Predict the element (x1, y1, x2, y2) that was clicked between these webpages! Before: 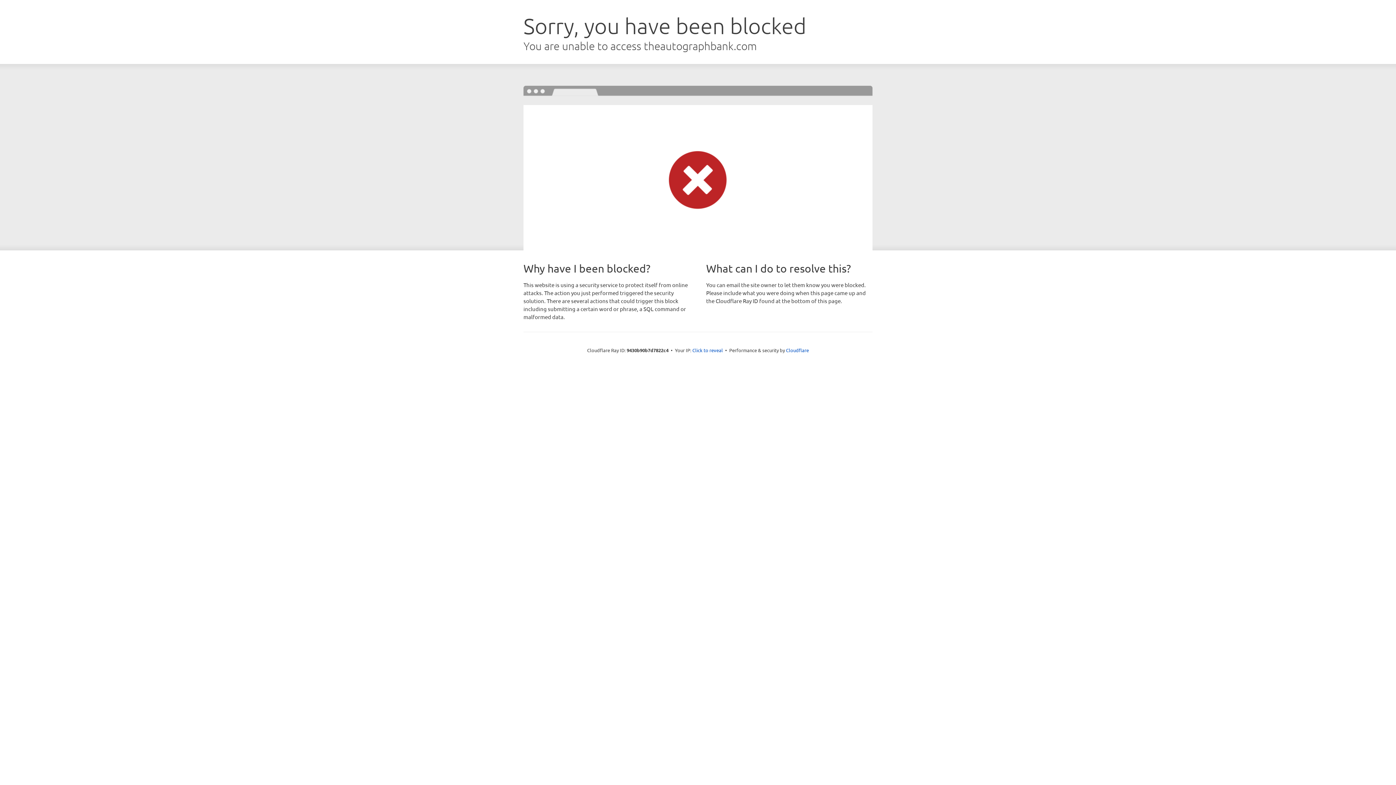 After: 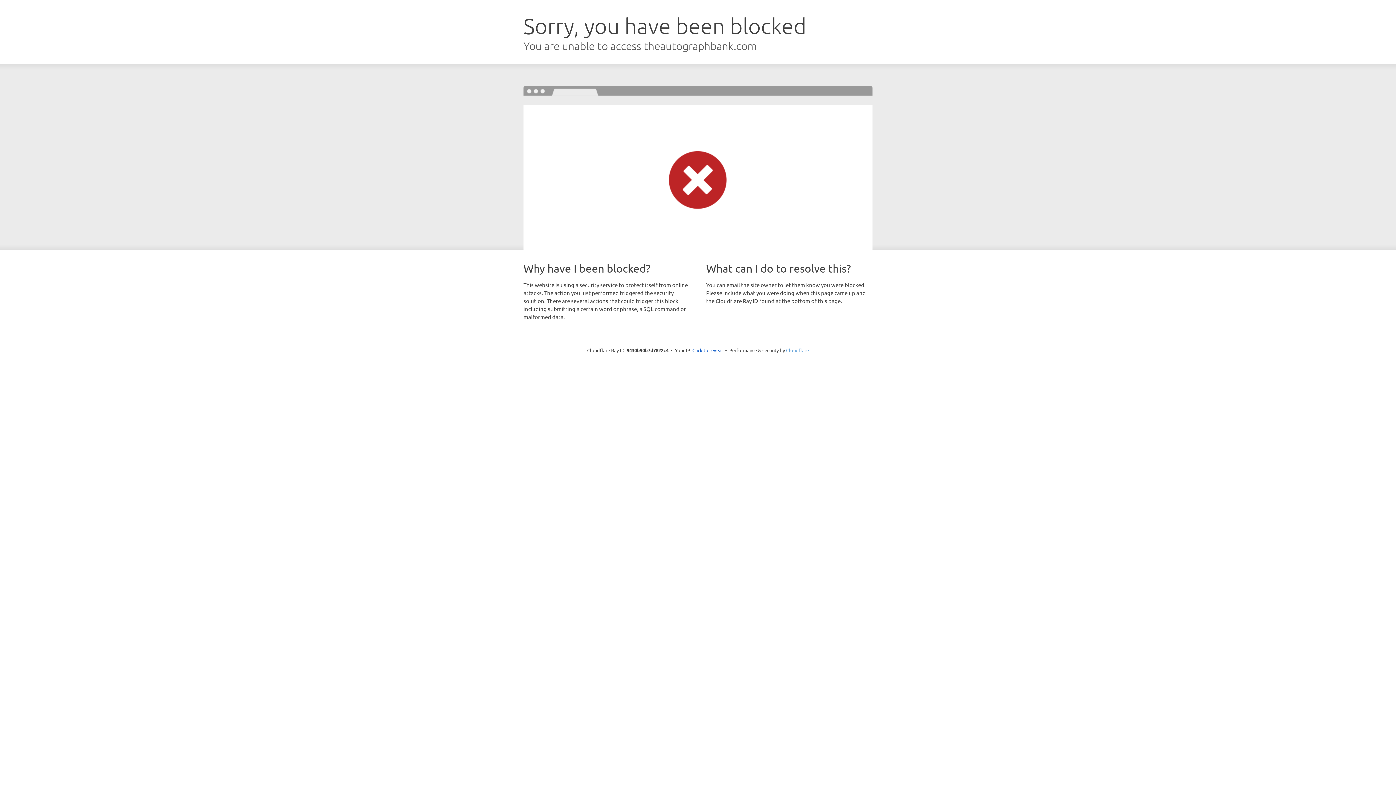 Action: bbox: (786, 347, 809, 353) label: Cloudflare